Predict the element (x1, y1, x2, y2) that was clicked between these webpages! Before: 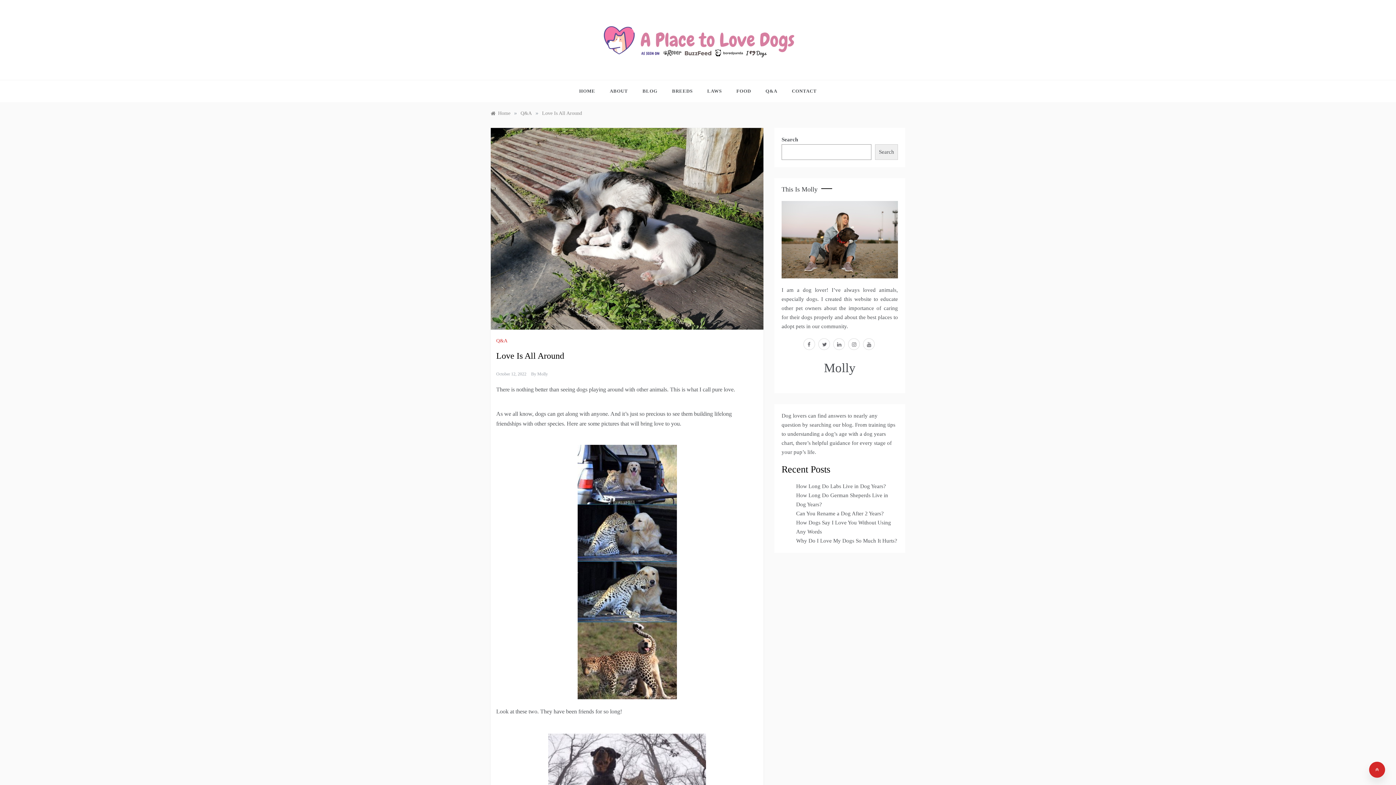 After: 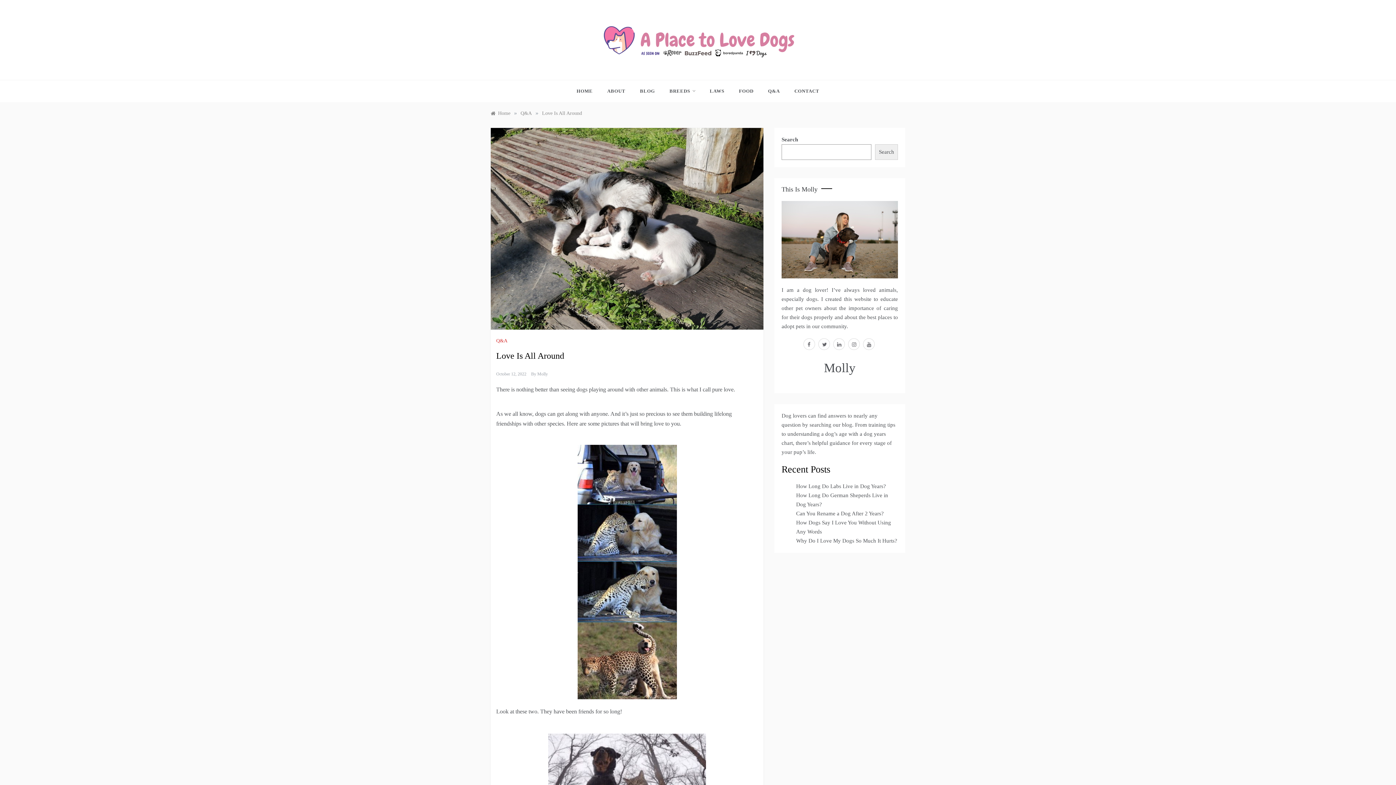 Action: bbox: (1369, 762, 1385, 778)